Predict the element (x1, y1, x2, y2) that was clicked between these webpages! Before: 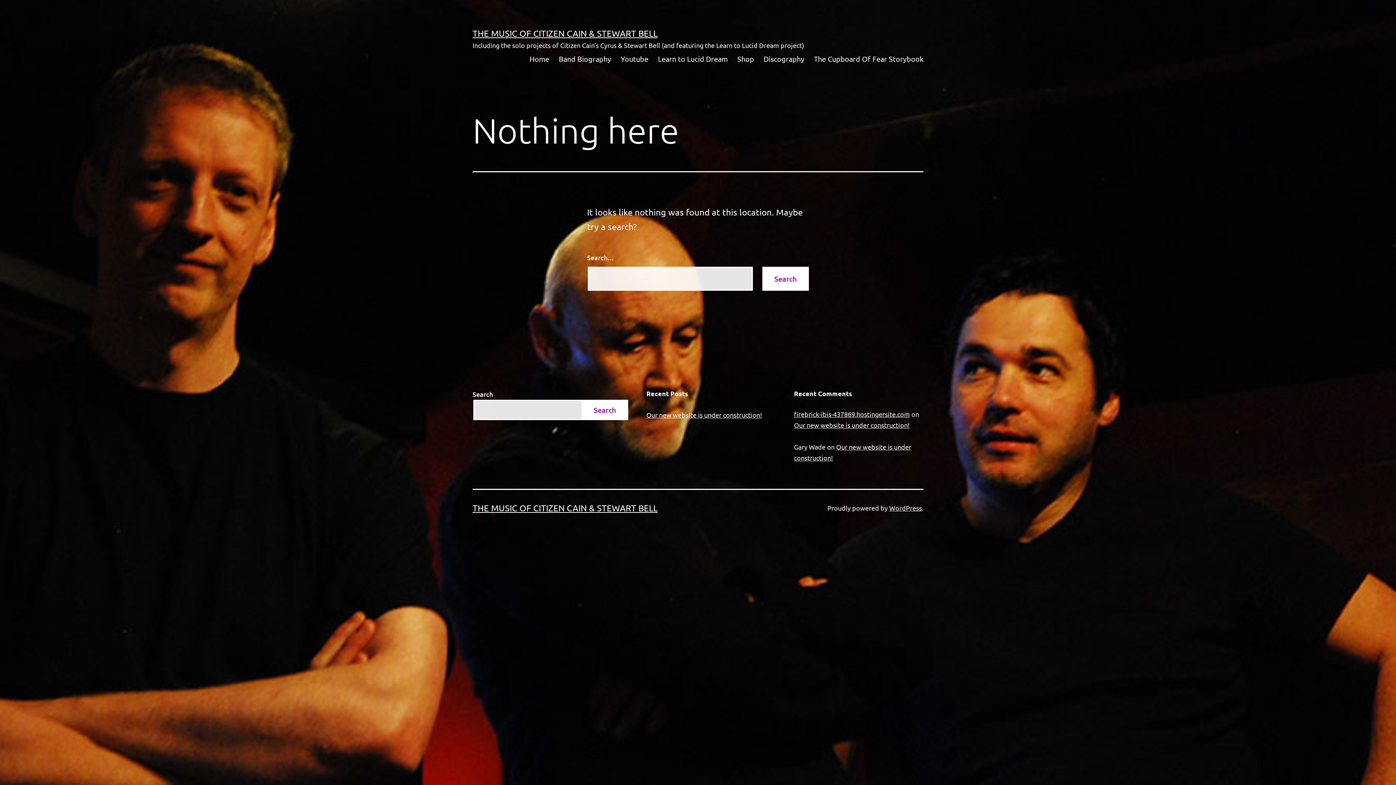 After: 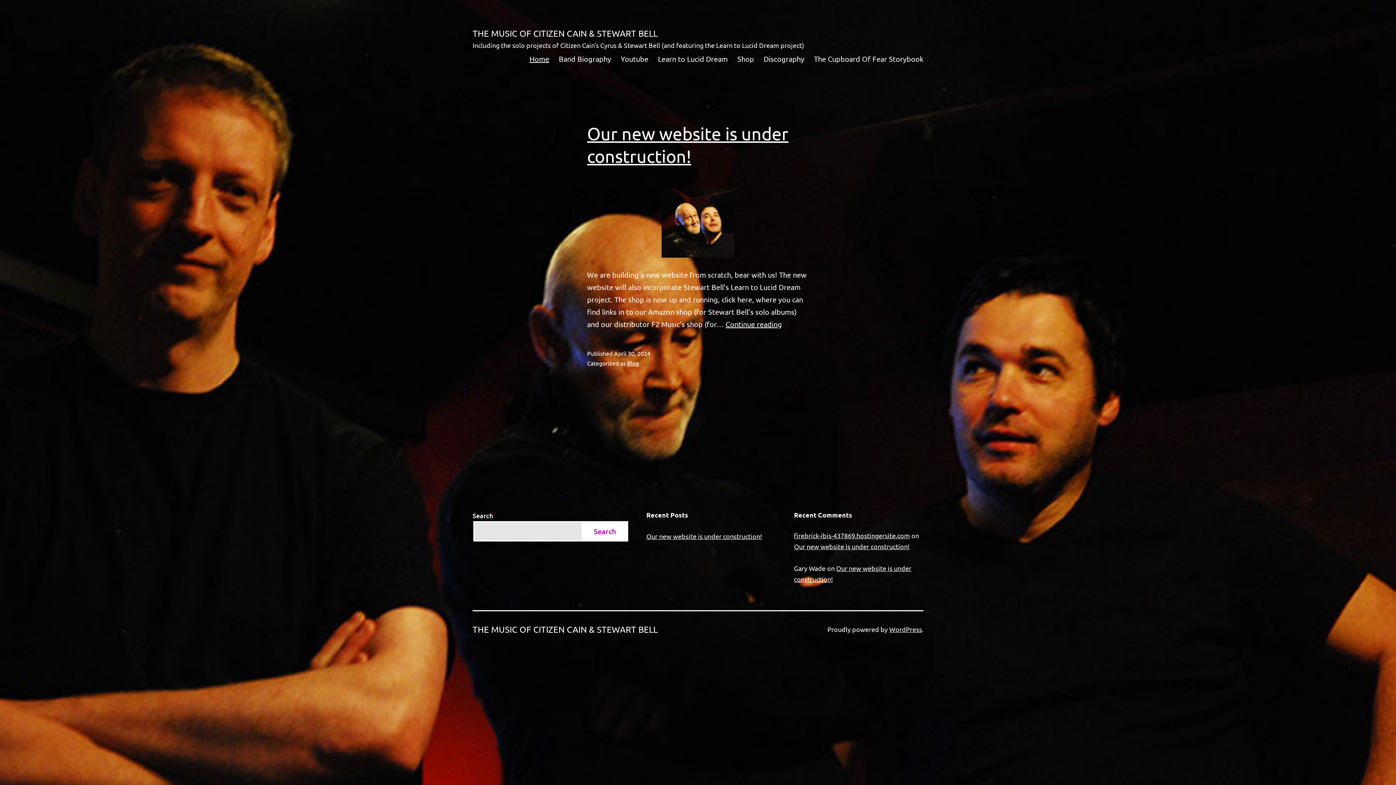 Action: label: firebrick-ibis-437869.hostingersite.com bbox: (794, 410, 910, 418)